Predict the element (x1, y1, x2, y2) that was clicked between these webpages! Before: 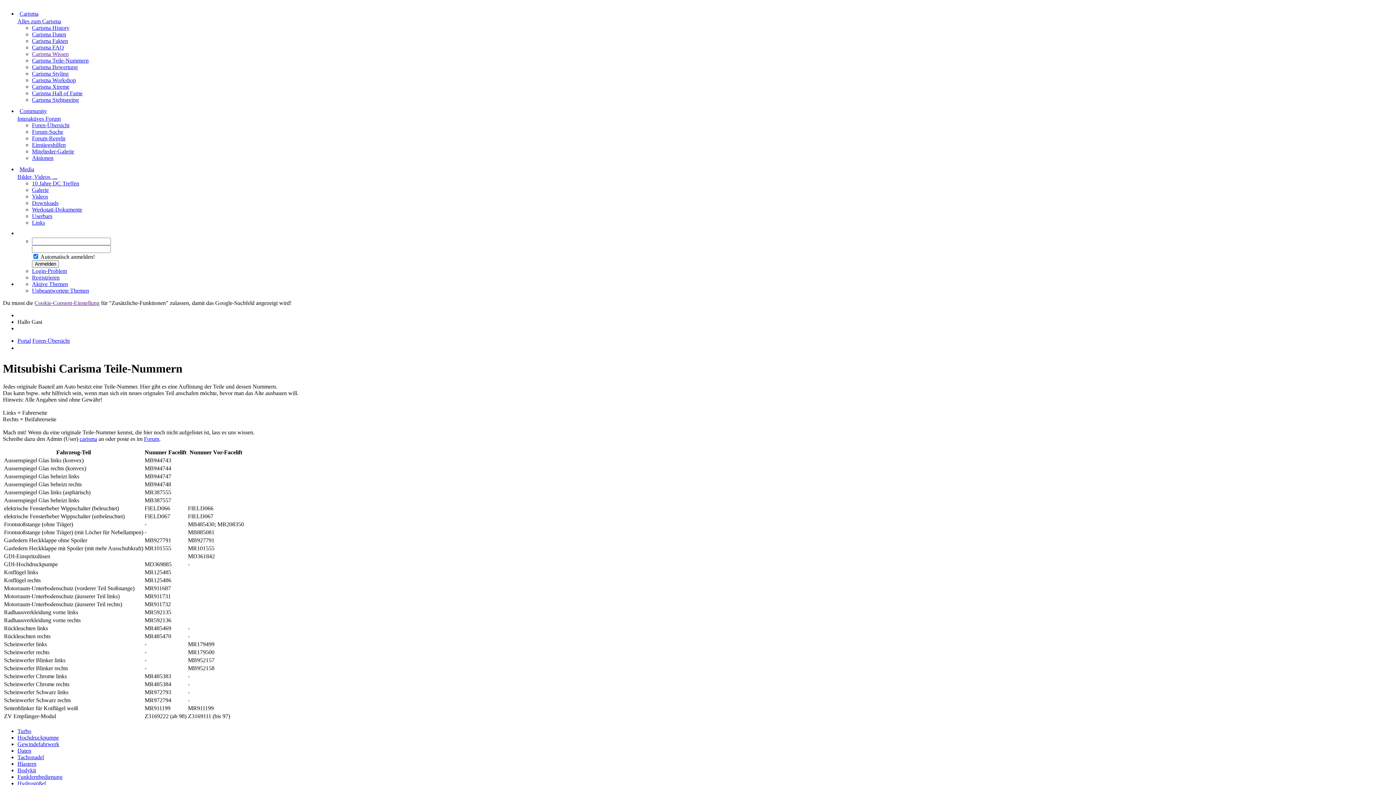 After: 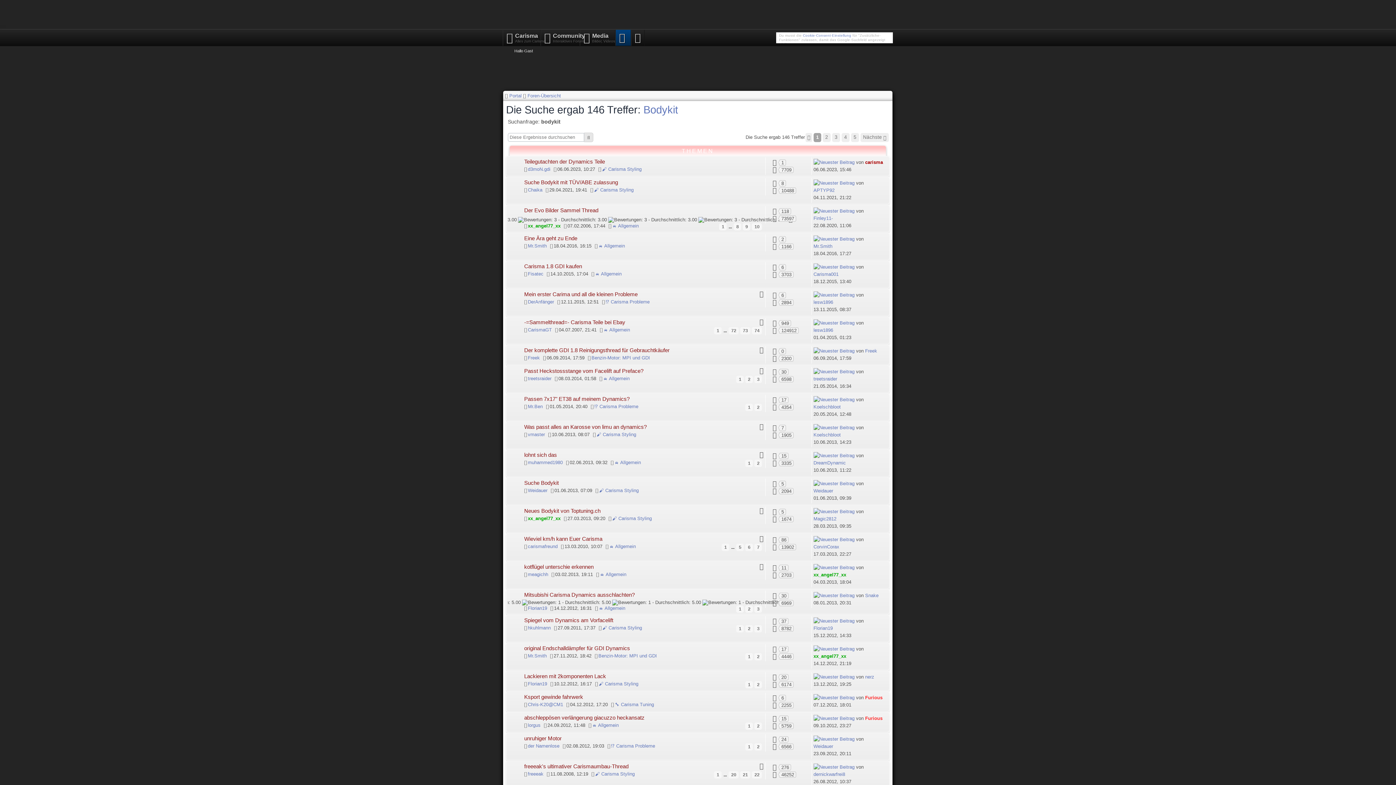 Action: label: Bodykit bbox: (17, 767, 36, 773)